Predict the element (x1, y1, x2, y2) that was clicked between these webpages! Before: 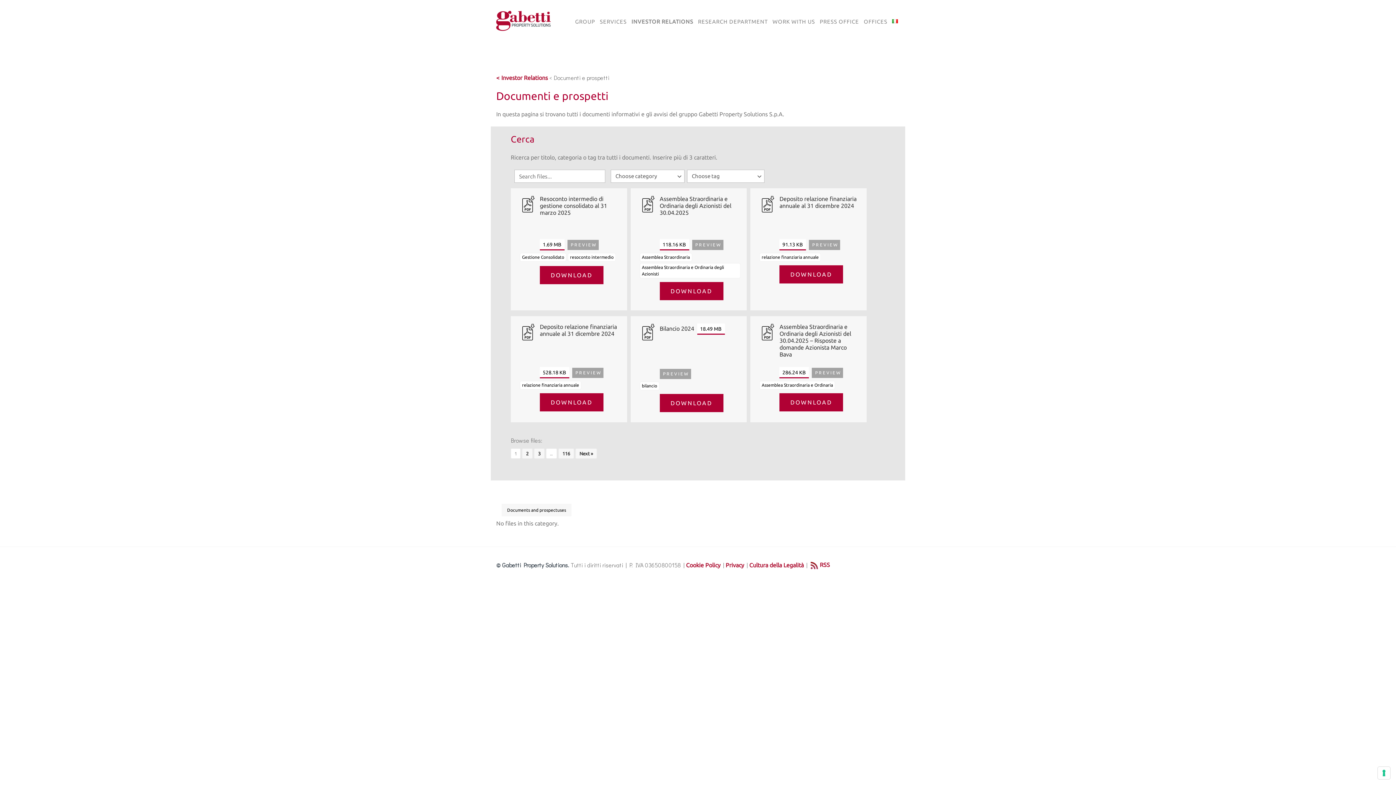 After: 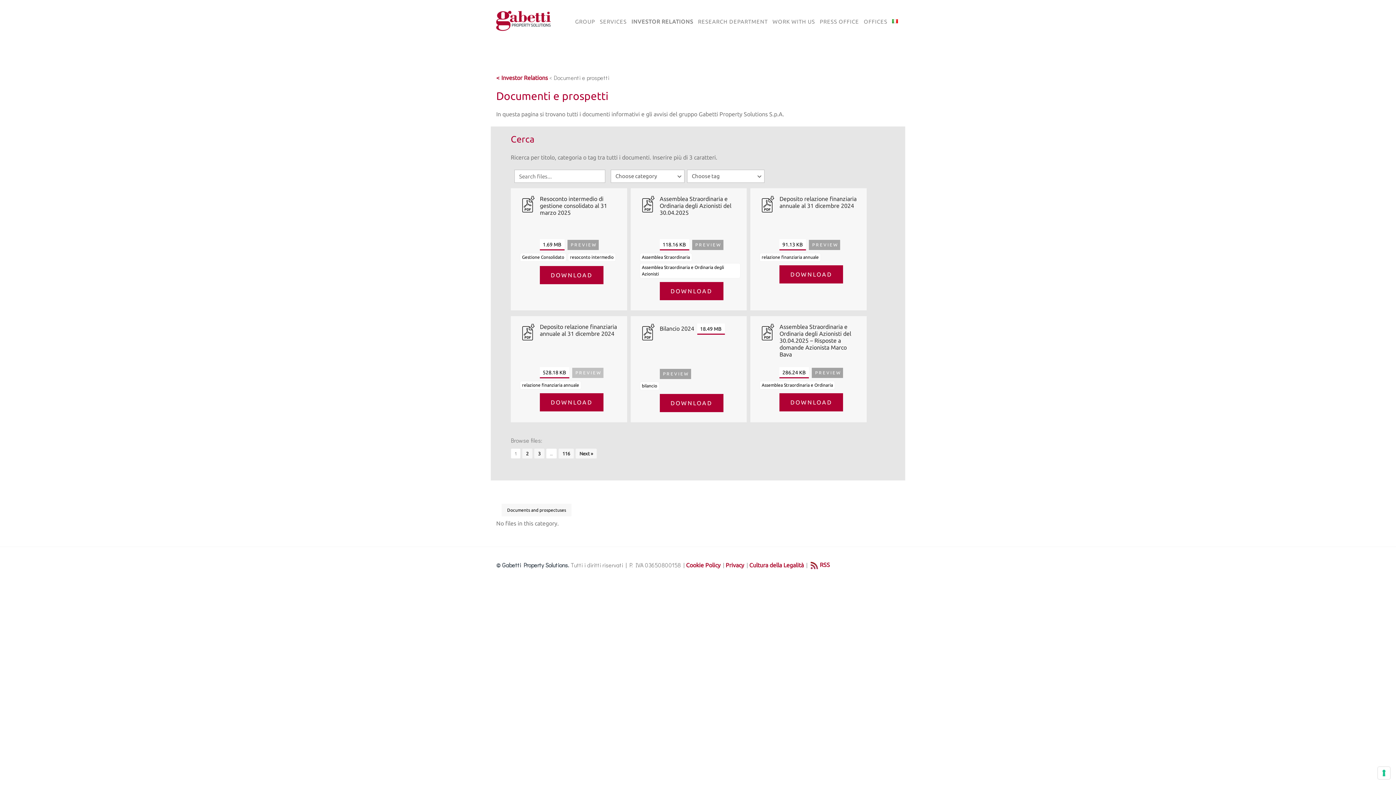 Action: bbox: (572, 368, 603, 378) label: PREVIEW